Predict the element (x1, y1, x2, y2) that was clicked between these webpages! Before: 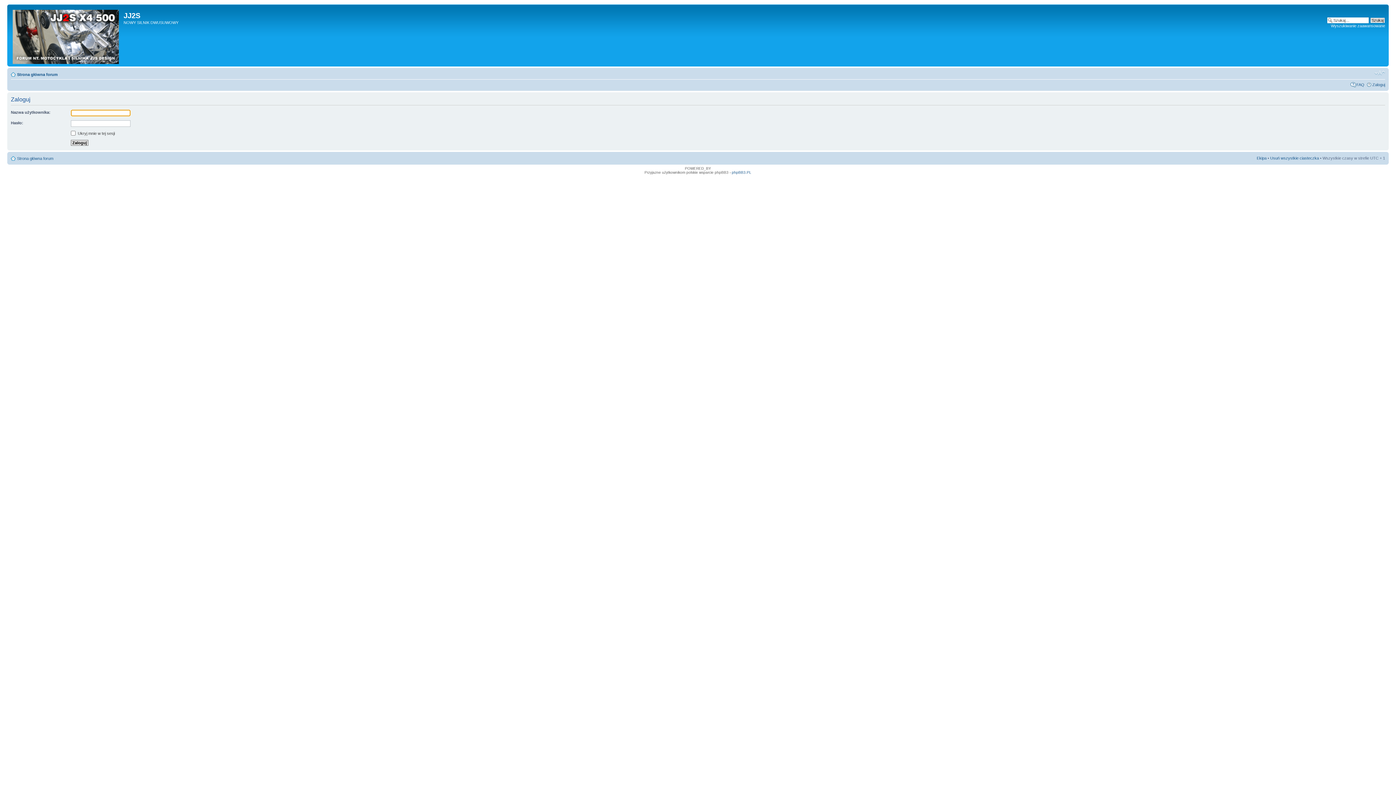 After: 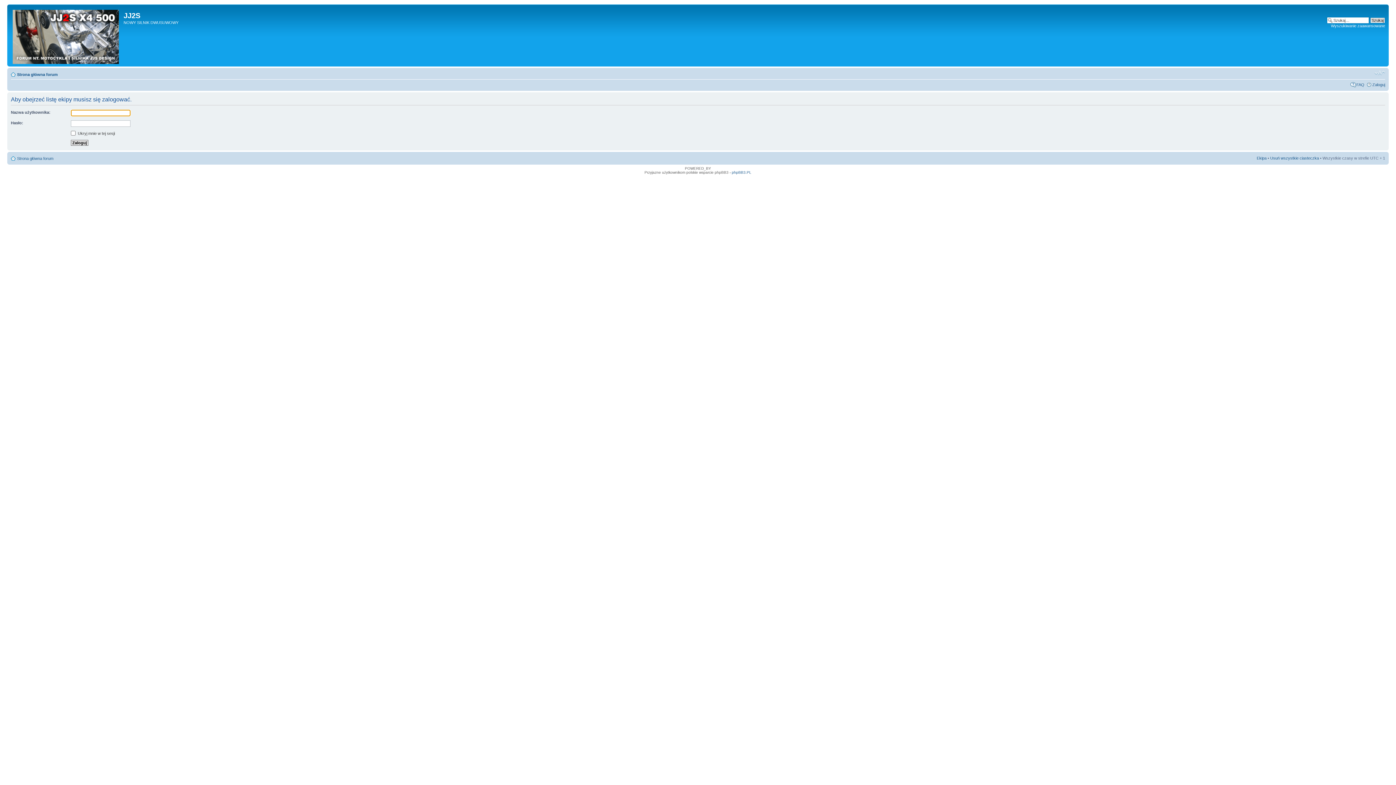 Action: label: Ekipa bbox: (1257, 156, 1266, 160)